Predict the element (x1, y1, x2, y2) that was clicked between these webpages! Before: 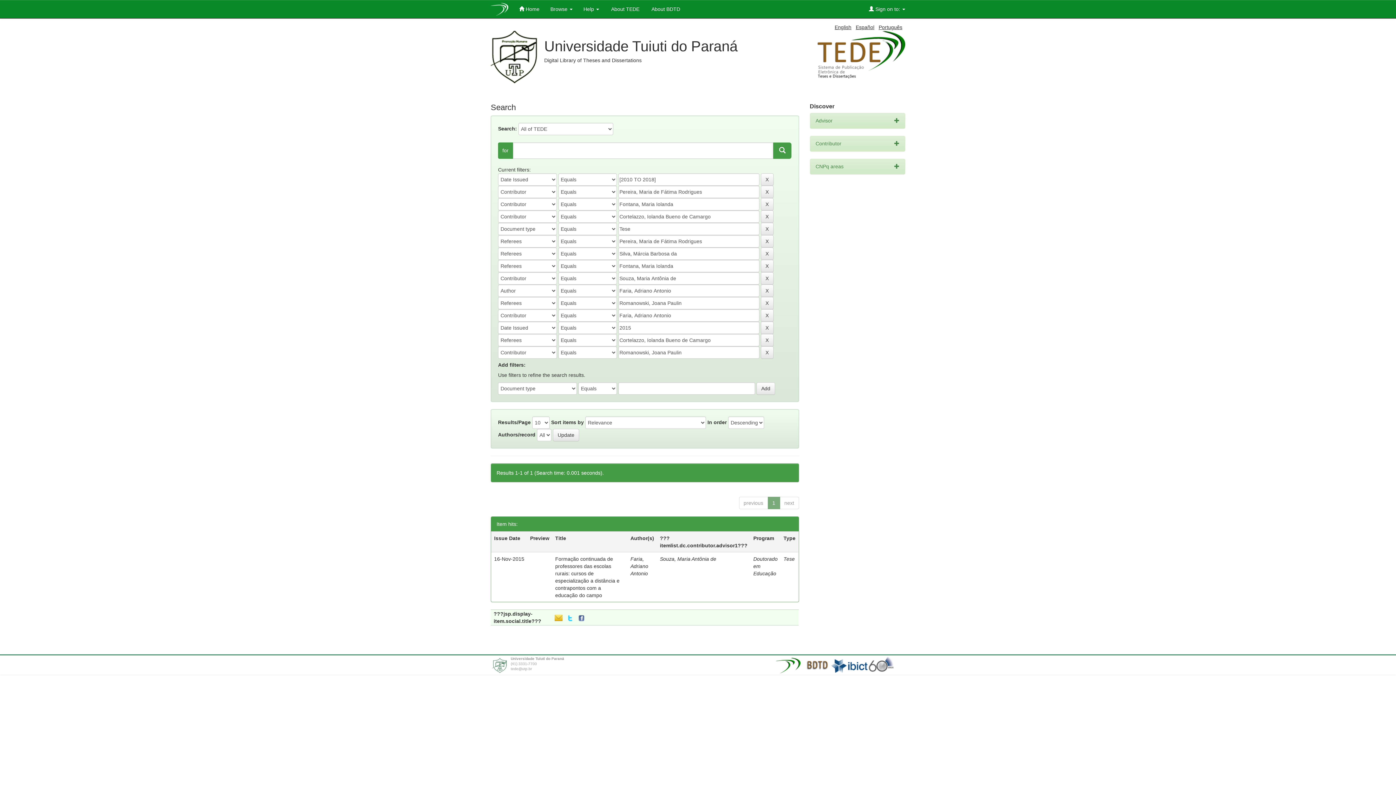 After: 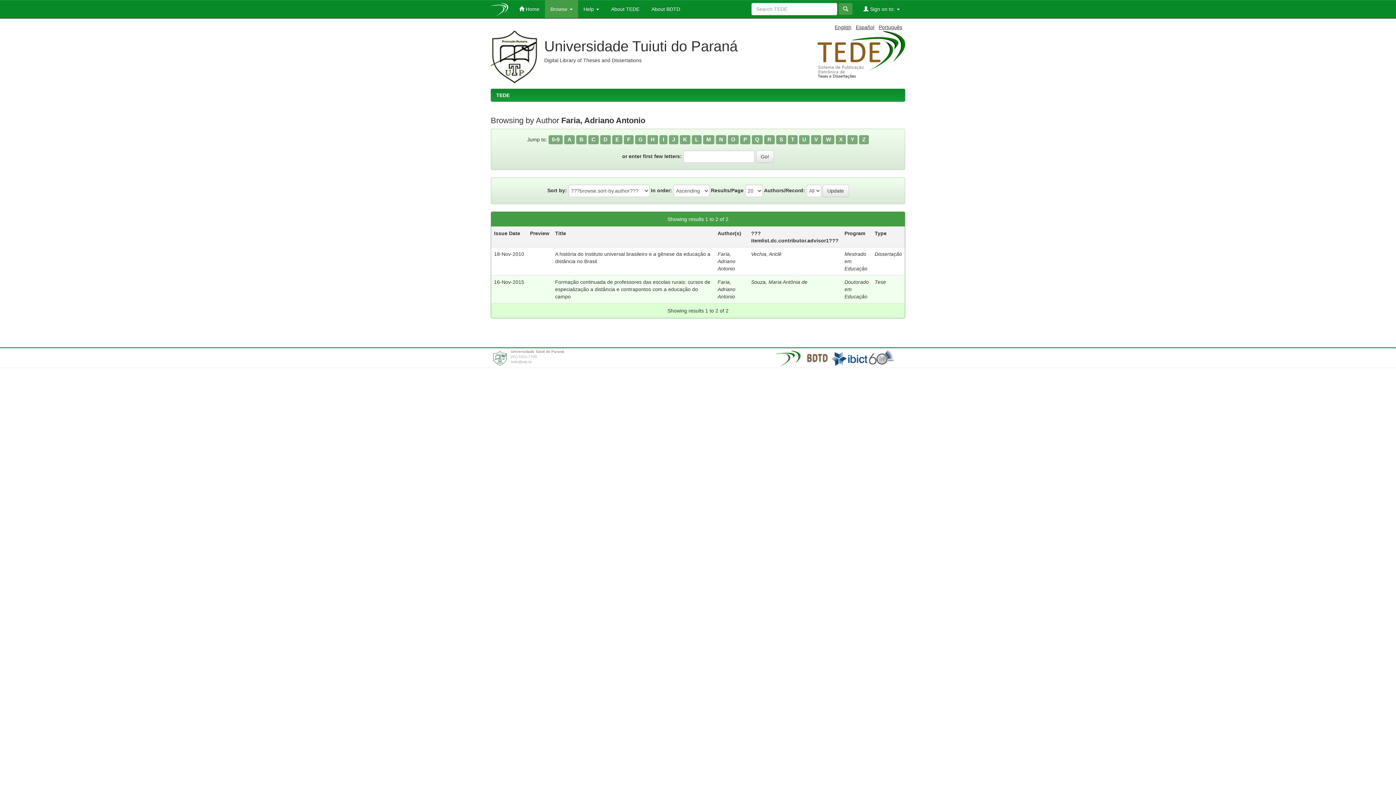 Action: label: Faria, Adriano Antonio bbox: (630, 556, 648, 576)